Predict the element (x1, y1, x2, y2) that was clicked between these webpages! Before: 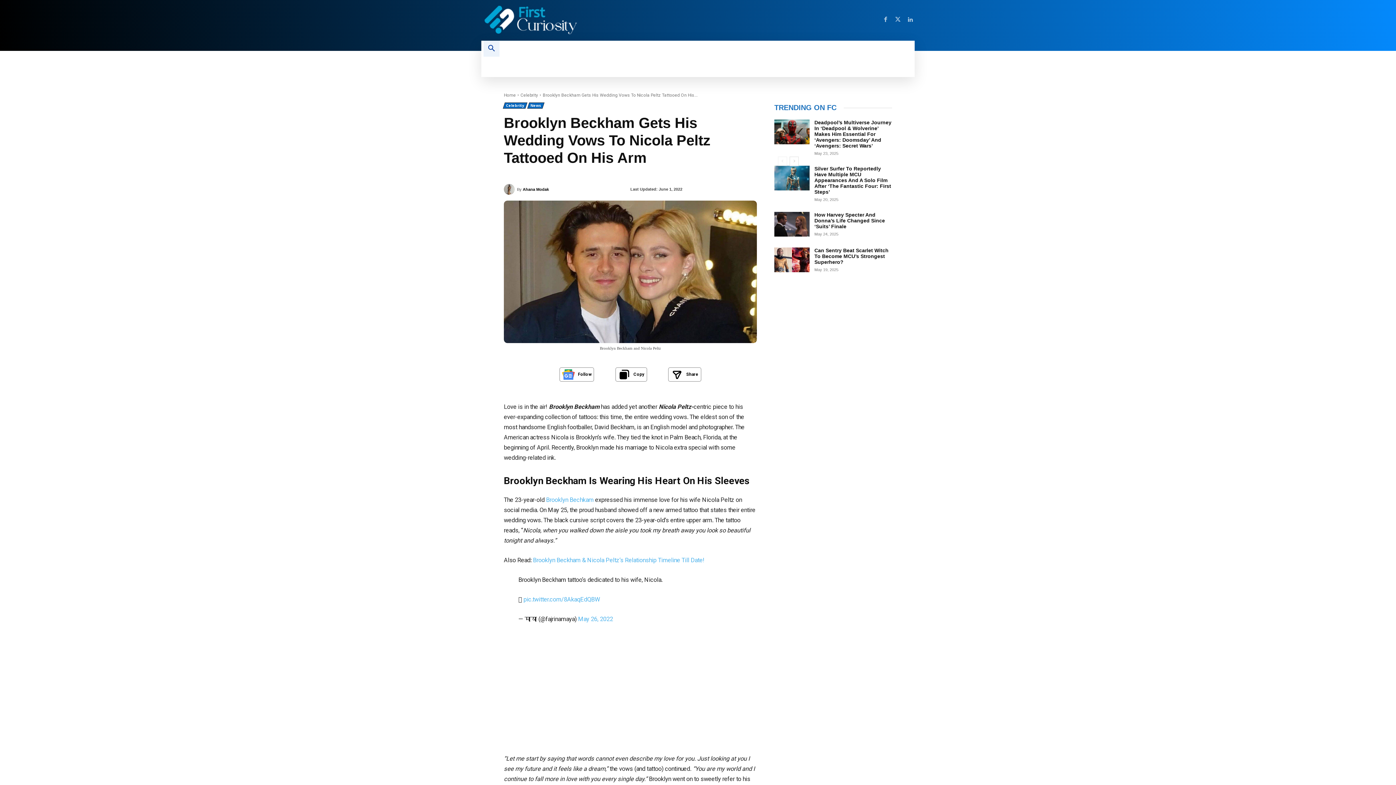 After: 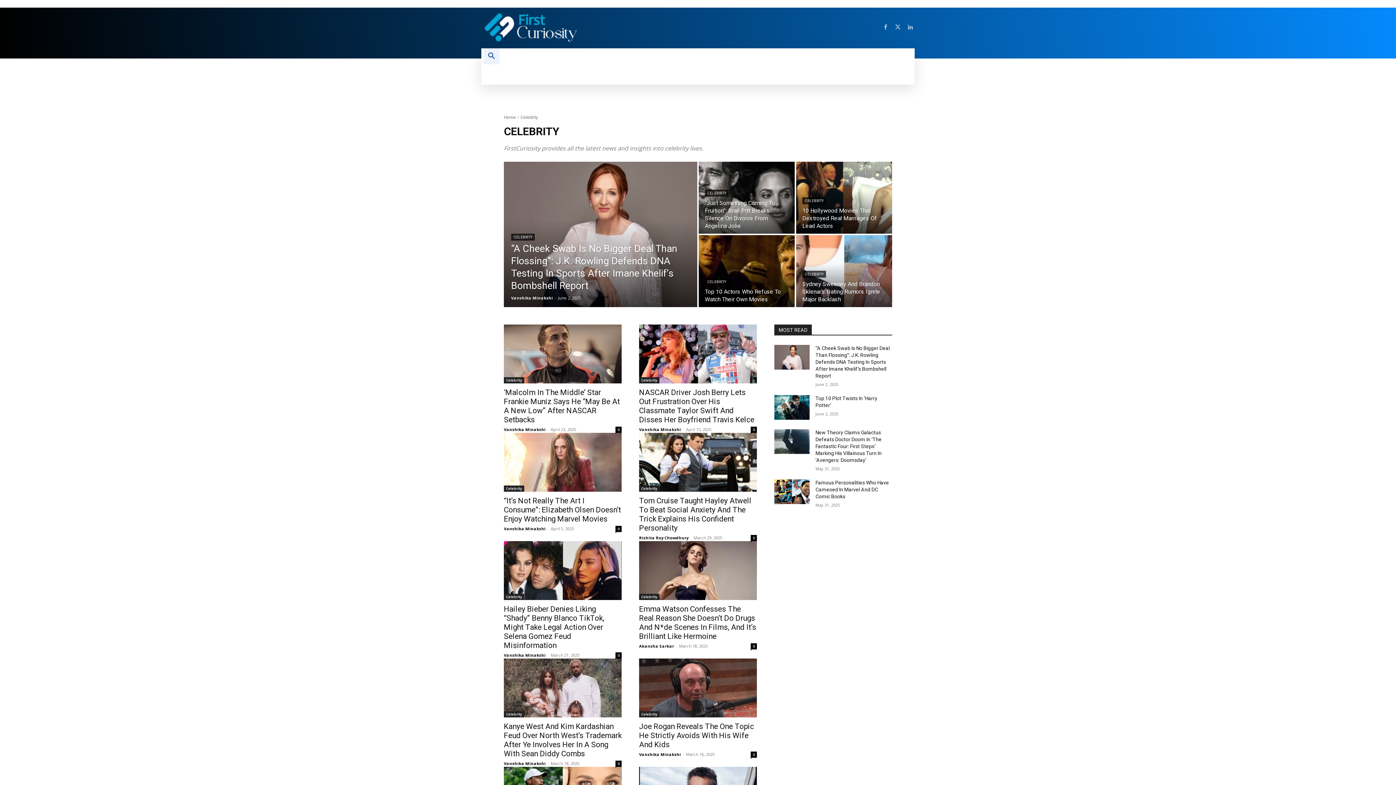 Action: label: Celebrity bbox: (504, 102, 526, 108)